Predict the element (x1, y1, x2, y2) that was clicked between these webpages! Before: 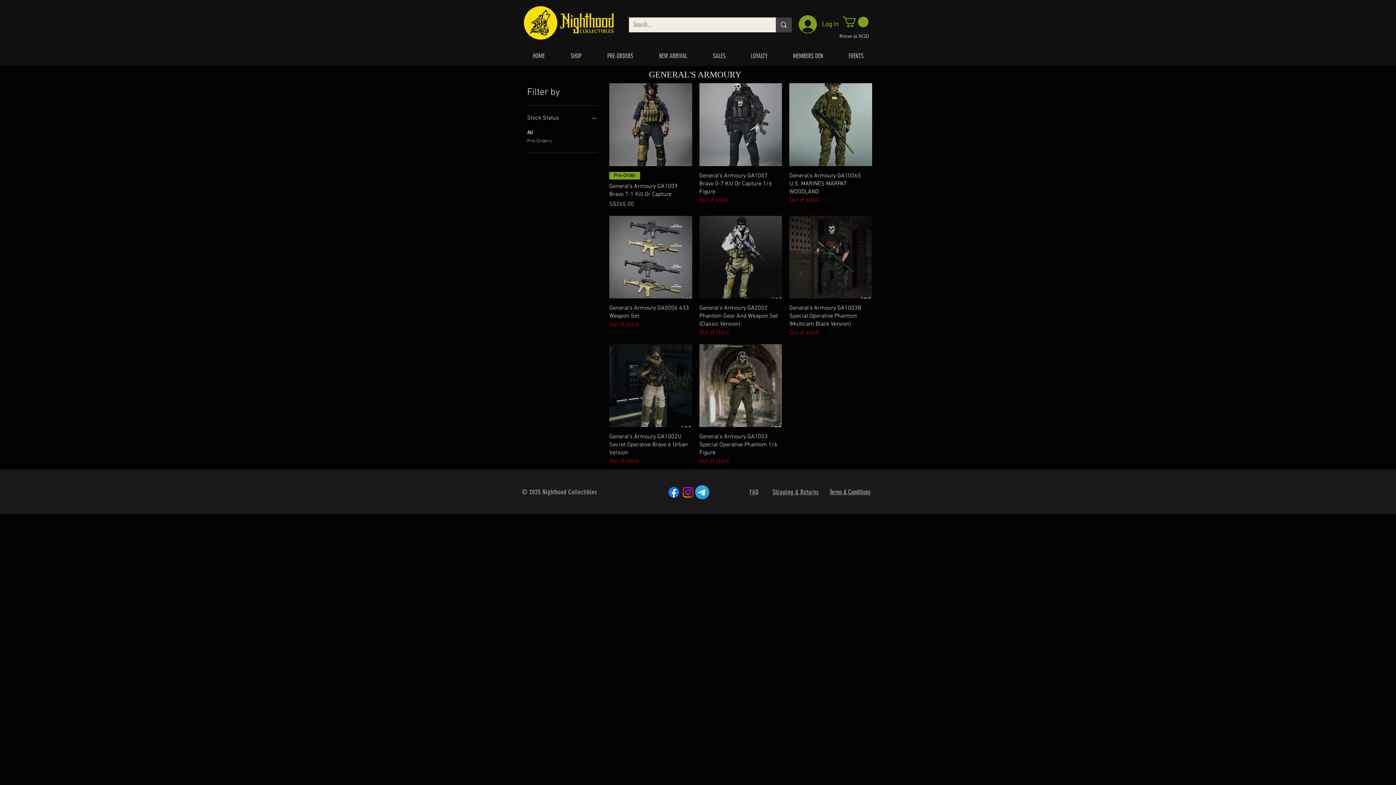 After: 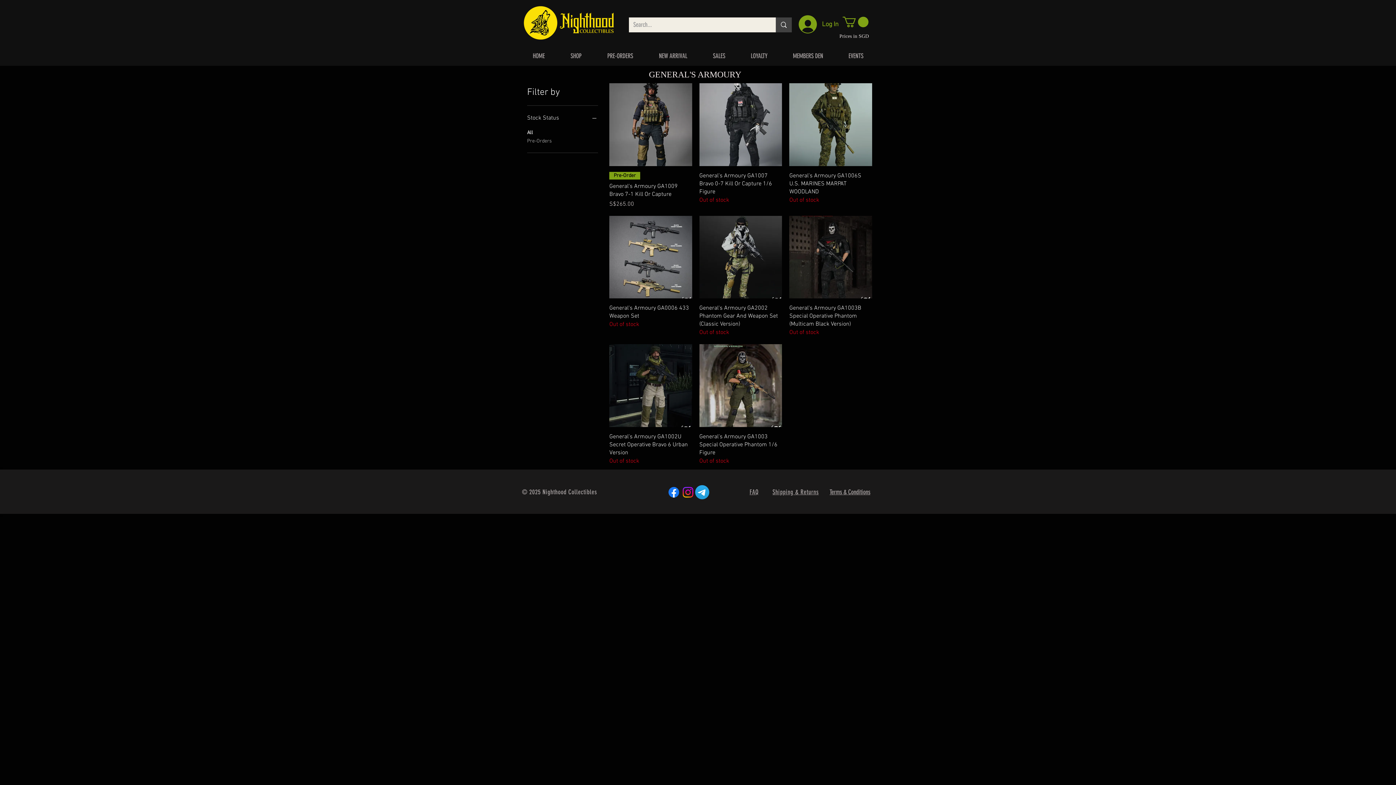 Action: bbox: (557, 46, 594, 65) label: SHOP